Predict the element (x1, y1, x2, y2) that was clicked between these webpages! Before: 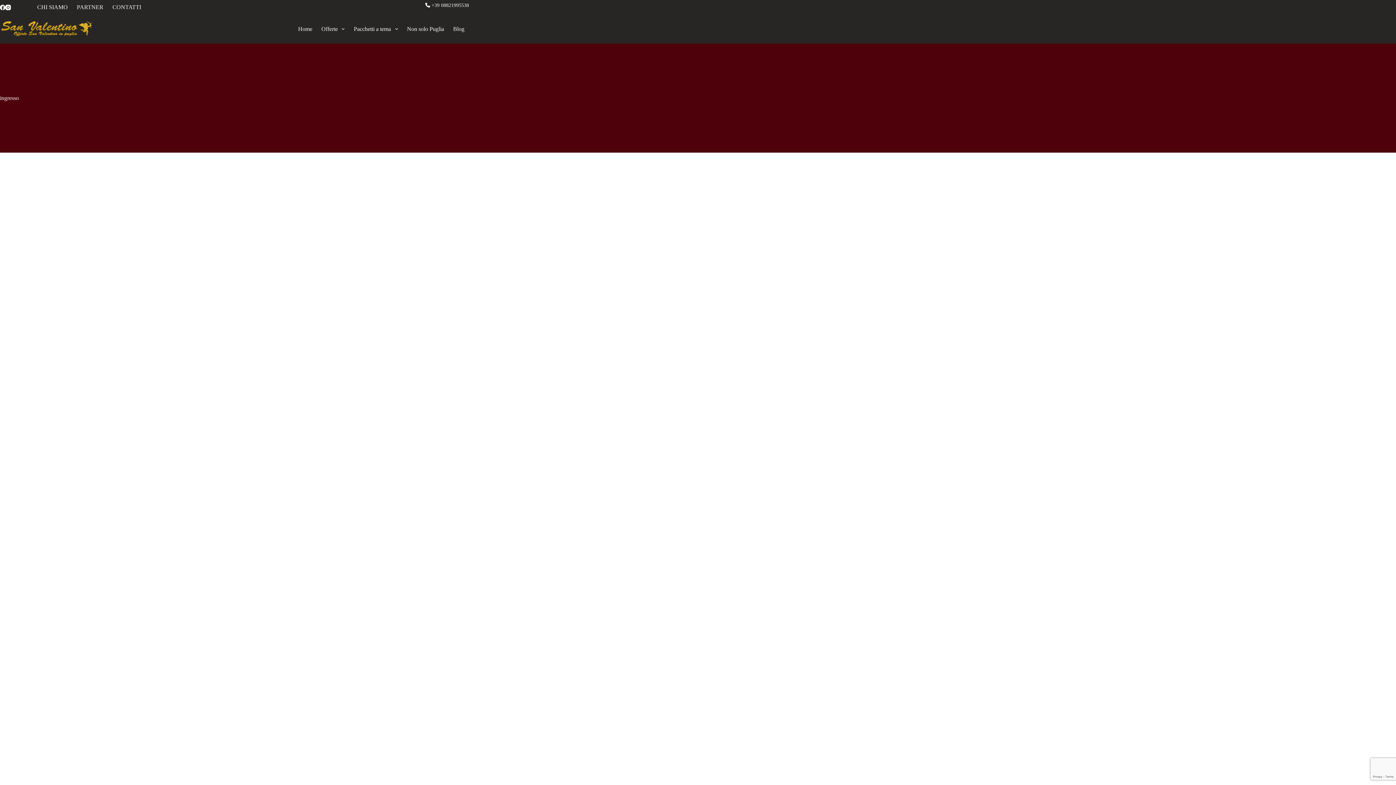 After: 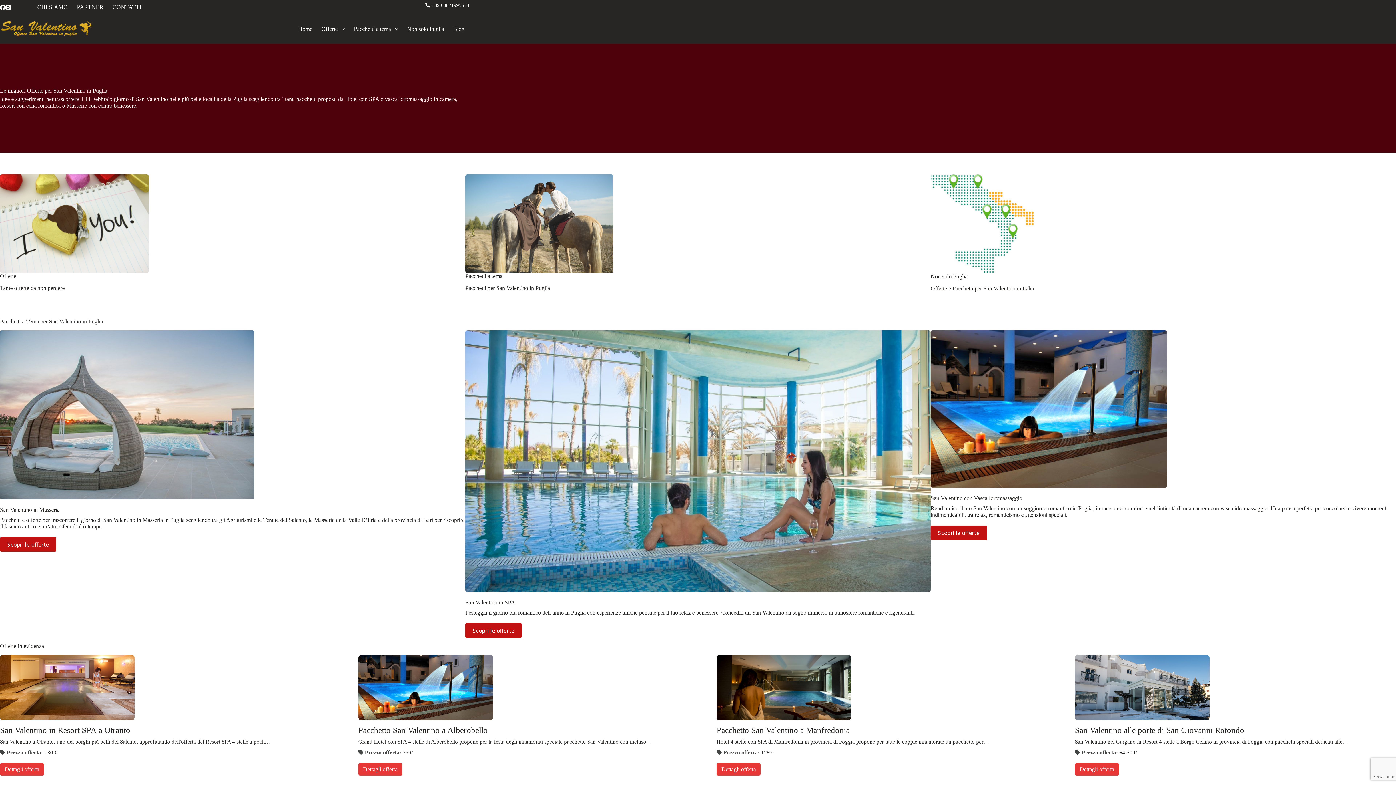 Action: bbox: (-1, 20, 93, 37)